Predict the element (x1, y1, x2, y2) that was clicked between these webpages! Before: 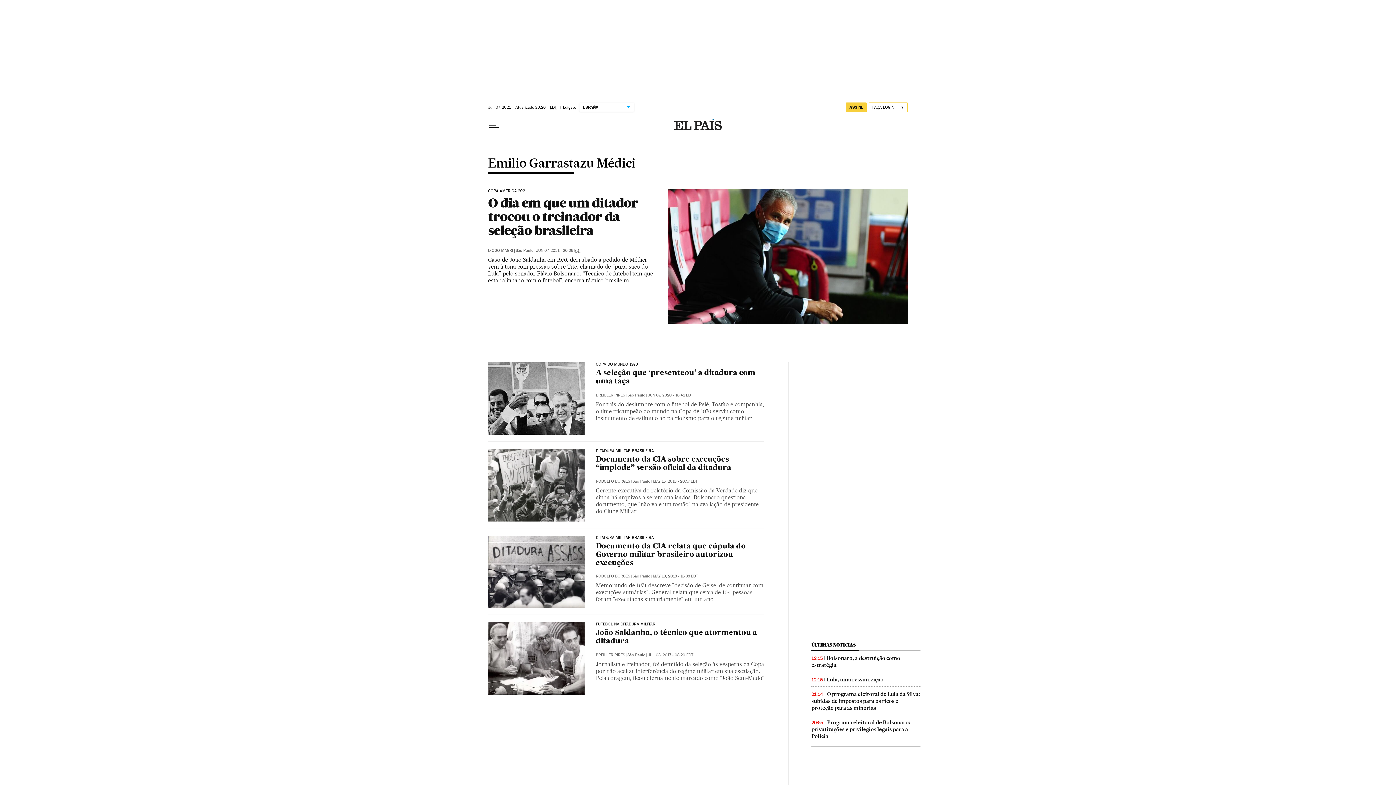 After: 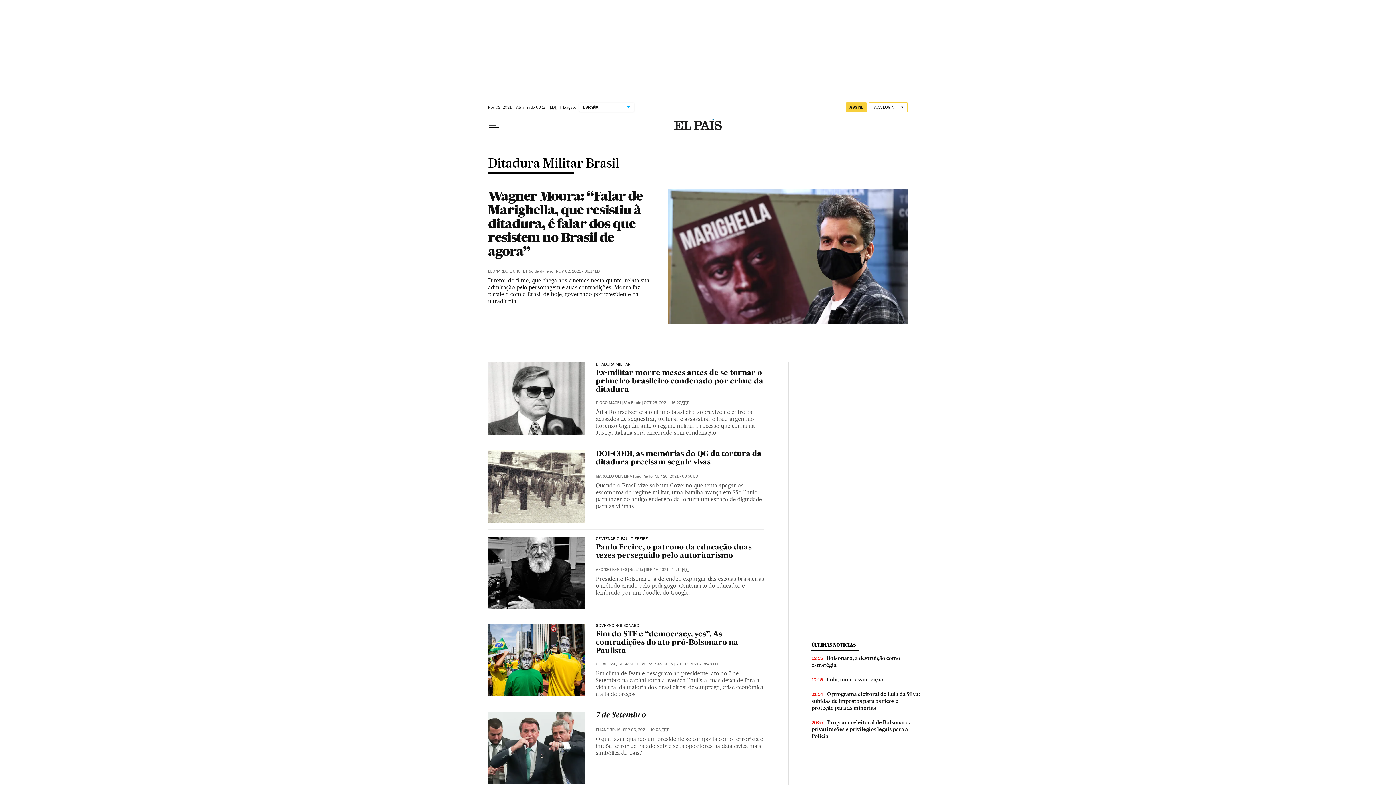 Action: bbox: (595, 449, 764, 453) label: DITADURA MILITAR BRASILEIRA